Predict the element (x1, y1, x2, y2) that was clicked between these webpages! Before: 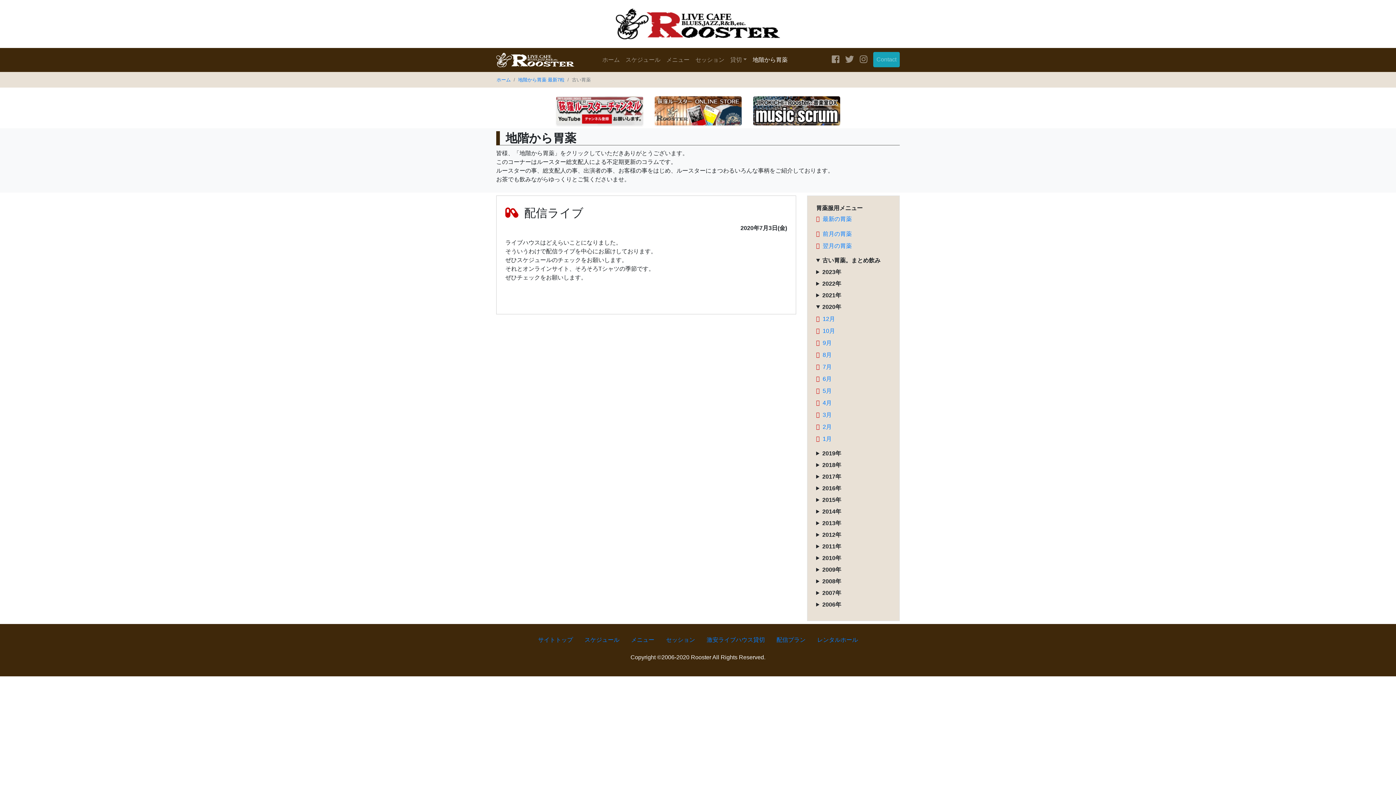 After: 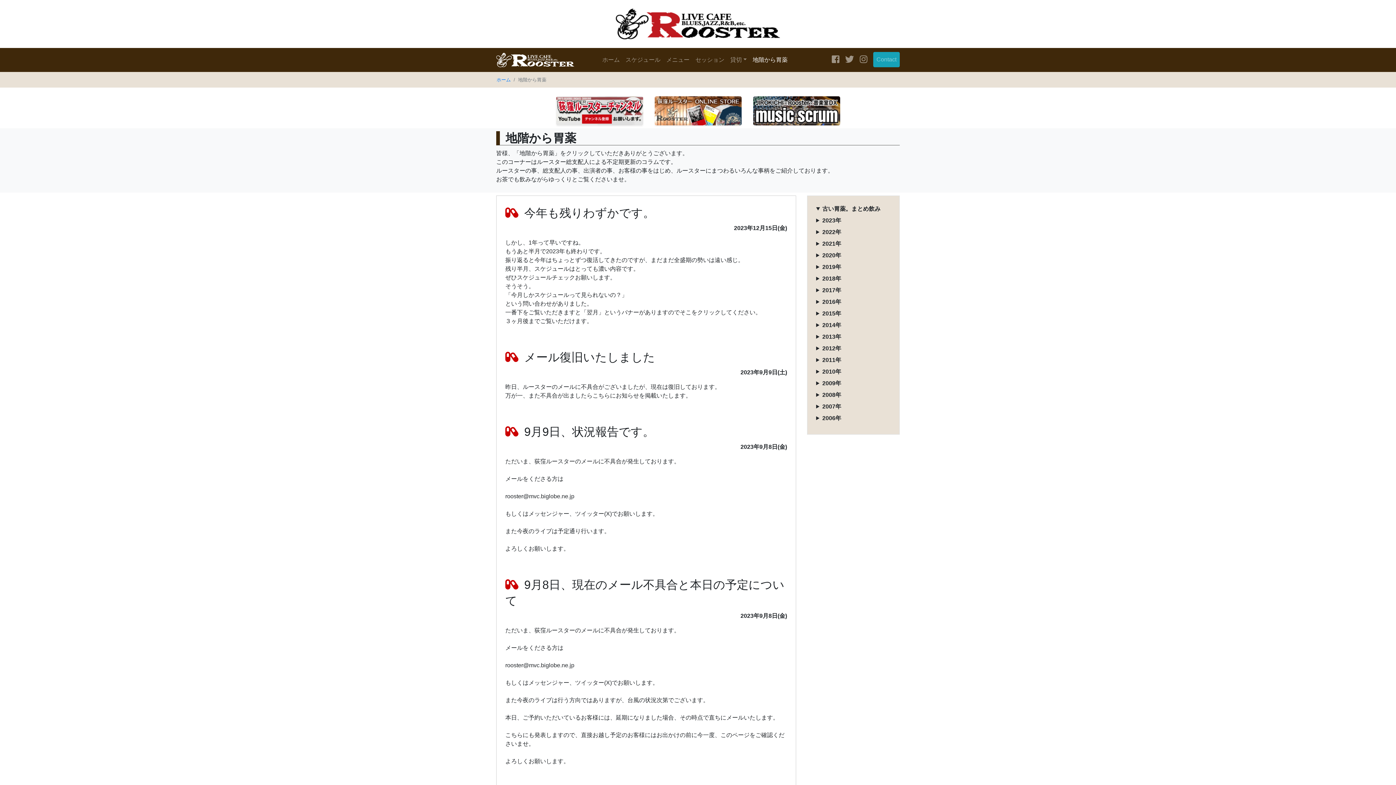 Action: label: 最新の胃薬 bbox: (822, 216, 852, 222)